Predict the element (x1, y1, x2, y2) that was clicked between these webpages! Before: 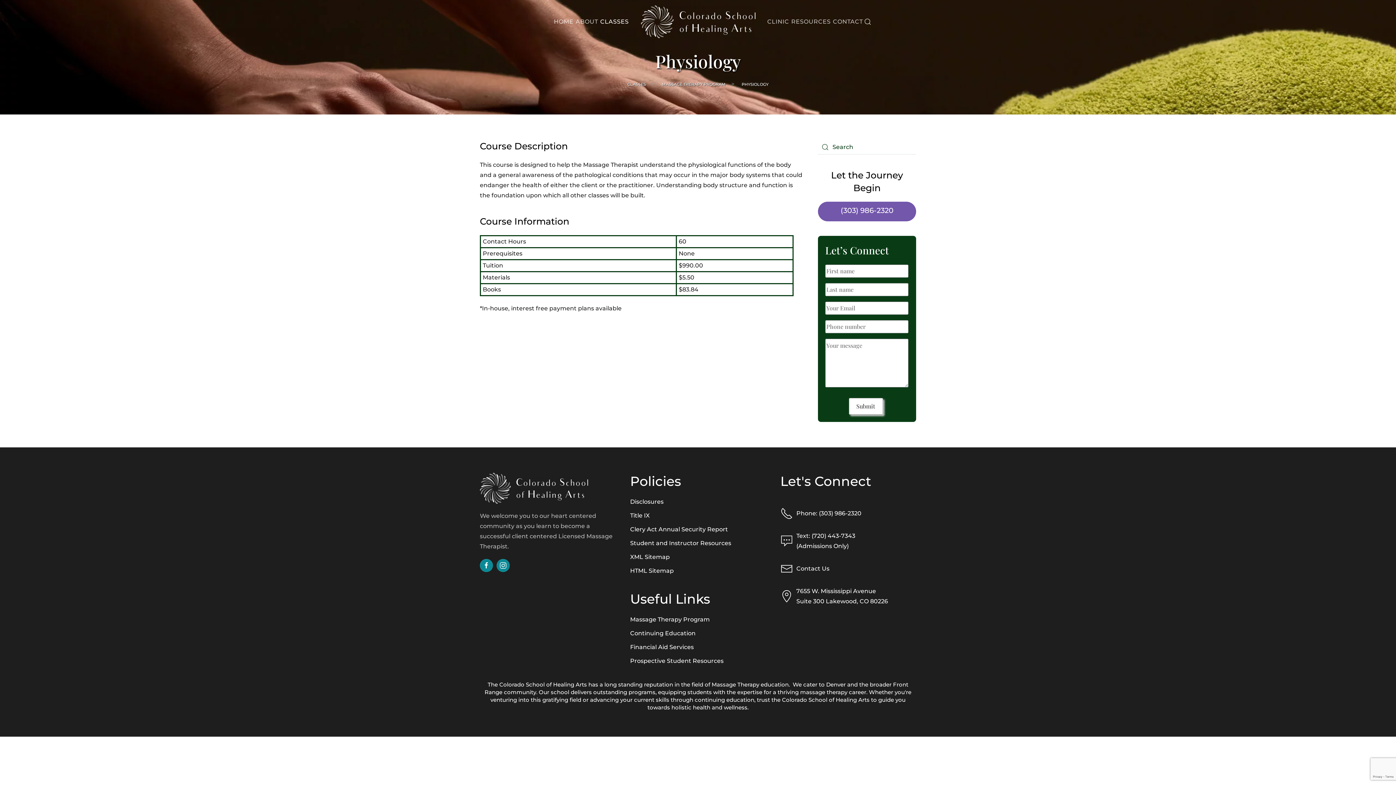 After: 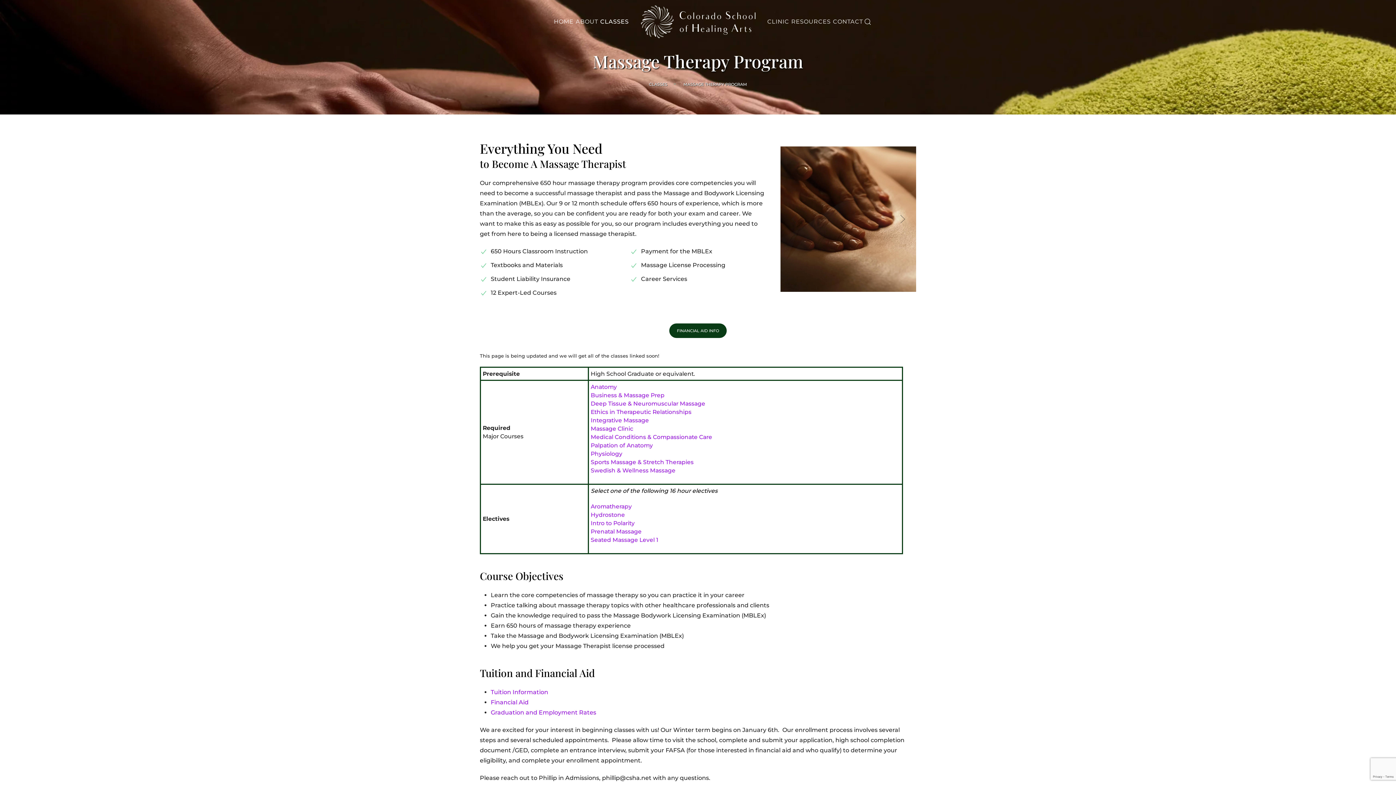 Action: label: MASSAGE THERAPY PROGRAM bbox: (662, 81, 725, 86)